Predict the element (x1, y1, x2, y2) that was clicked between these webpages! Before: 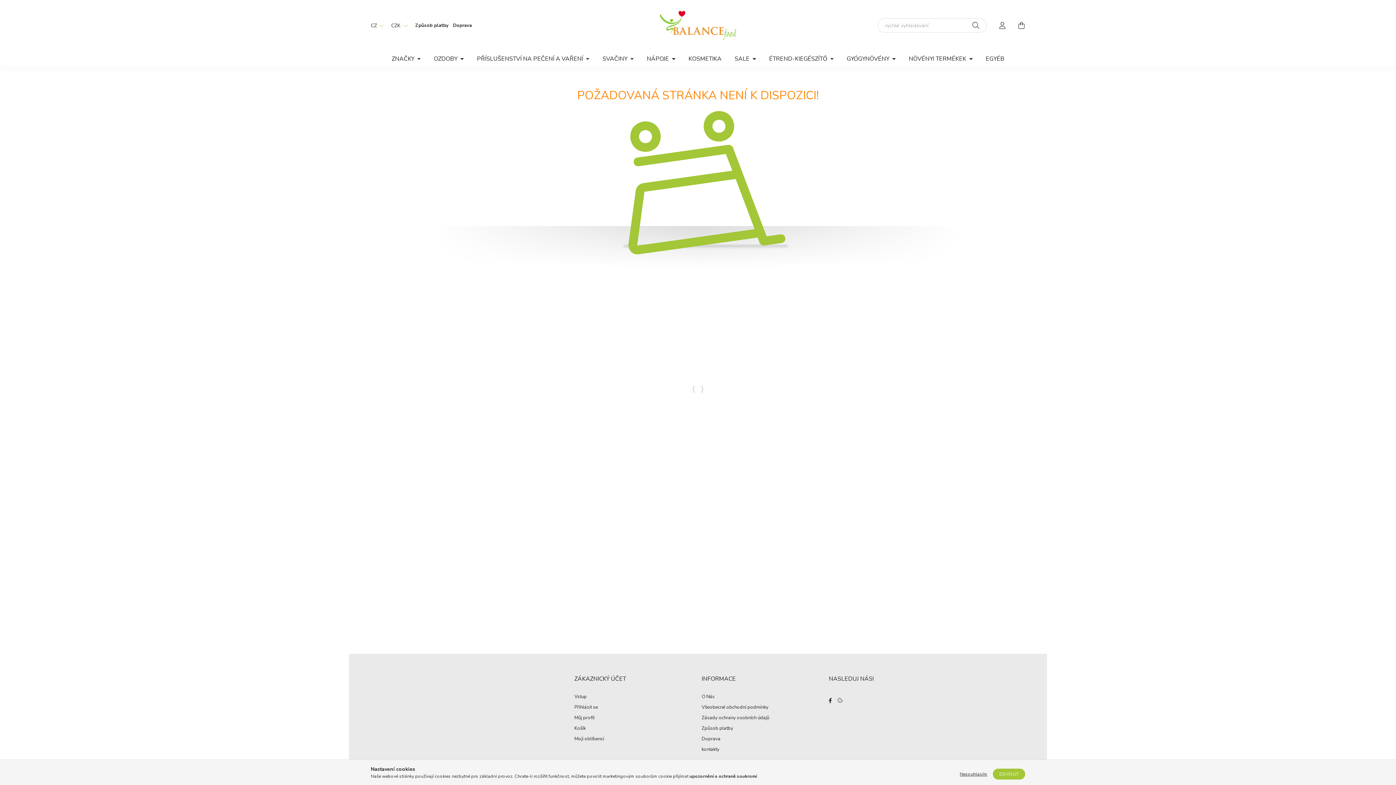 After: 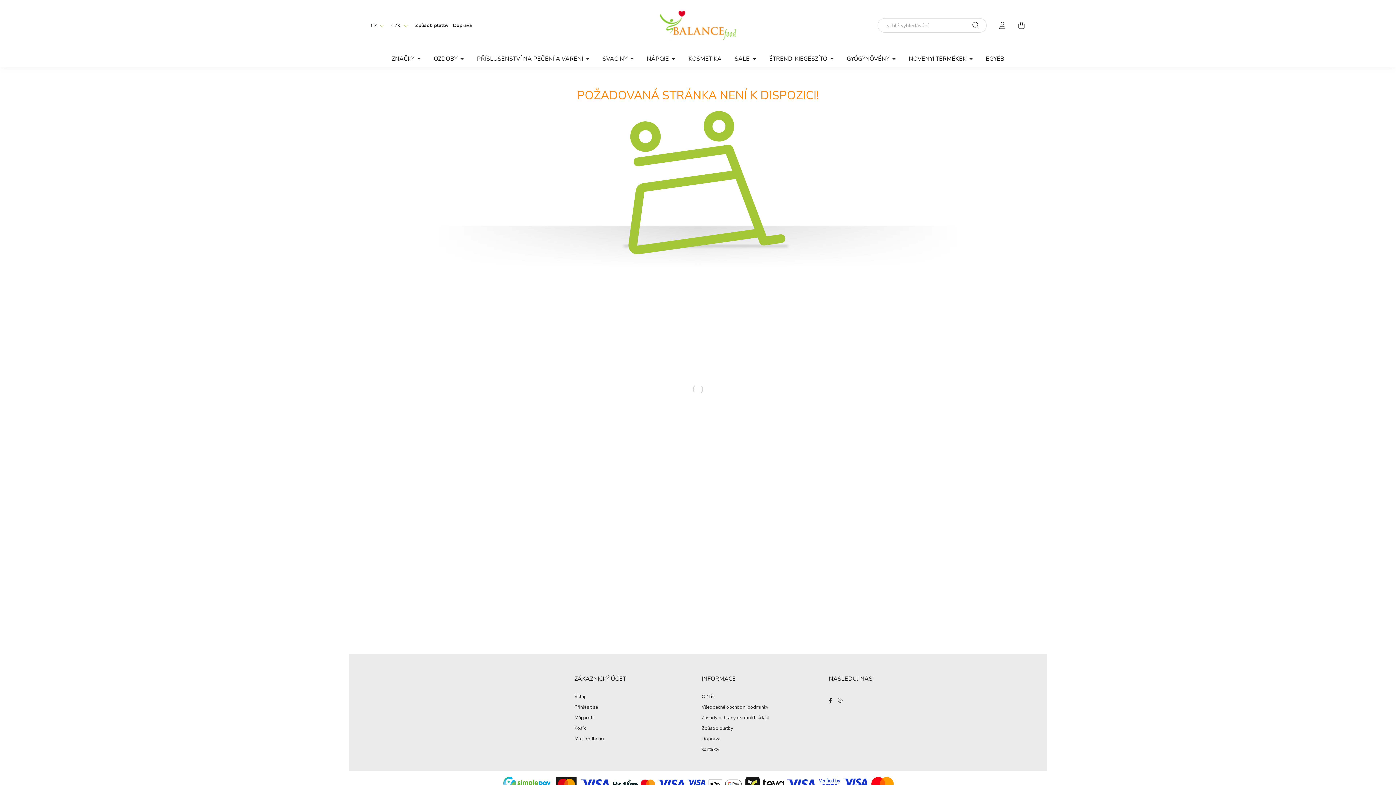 Action: label: DOVOLIT bbox: (993, 769, 1025, 780)